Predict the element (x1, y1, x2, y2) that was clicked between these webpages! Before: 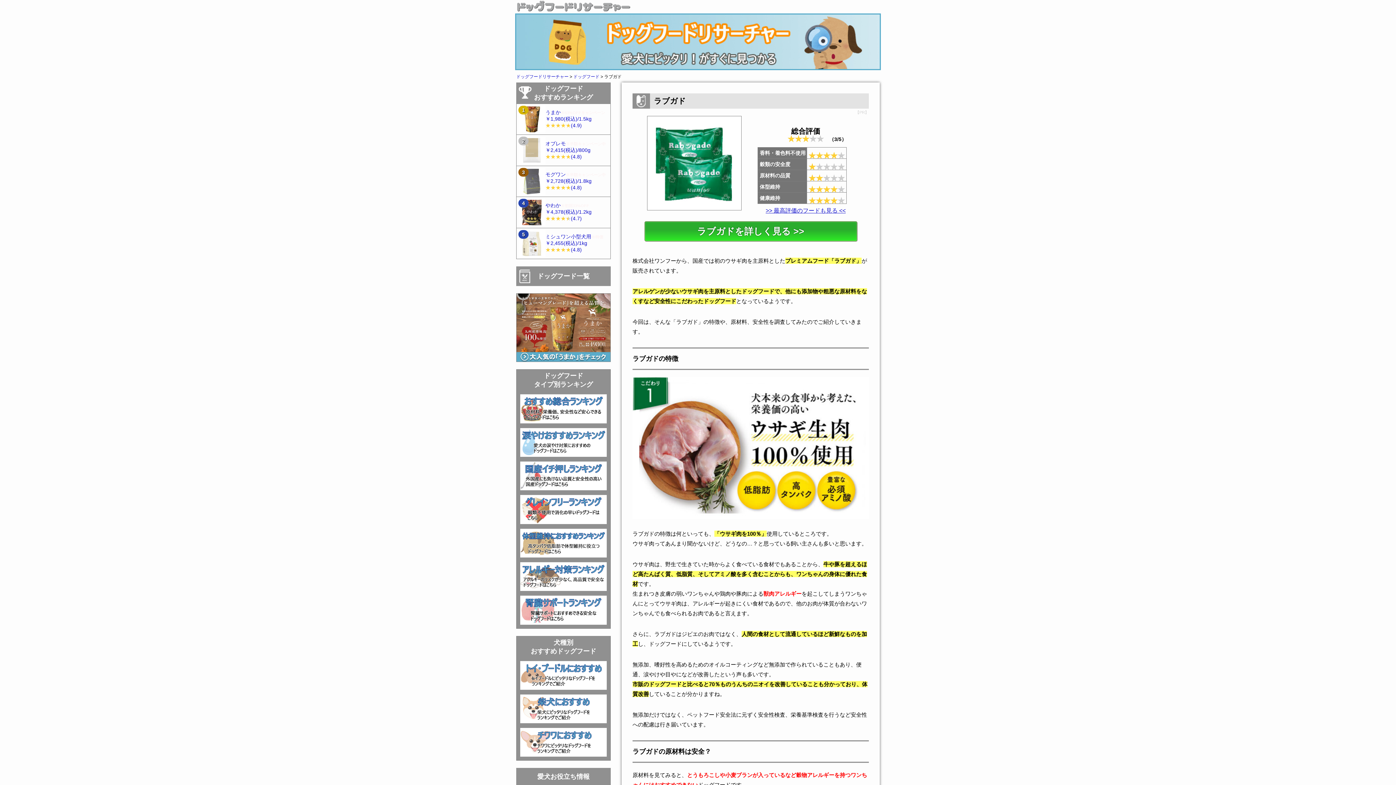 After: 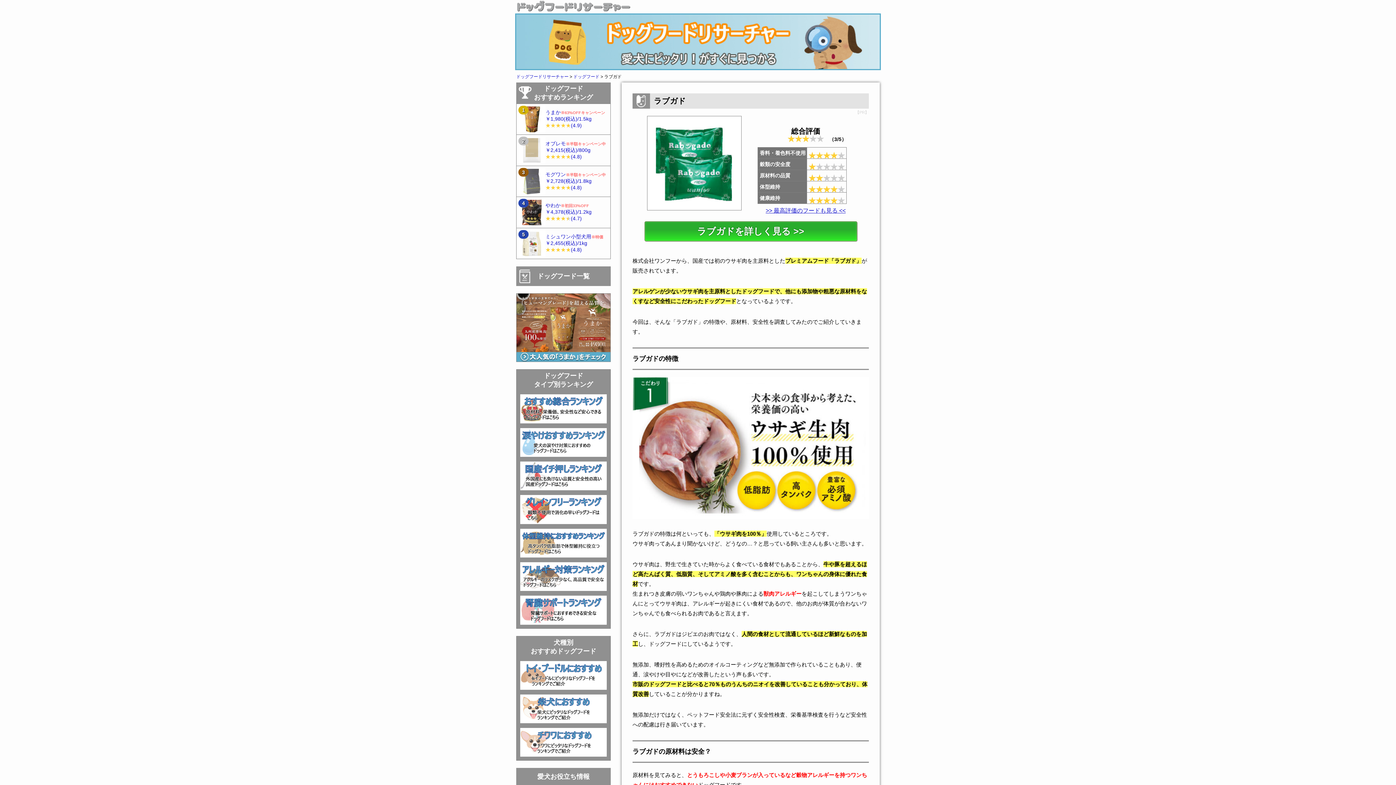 Action: bbox: (632, 202, 741, 207)